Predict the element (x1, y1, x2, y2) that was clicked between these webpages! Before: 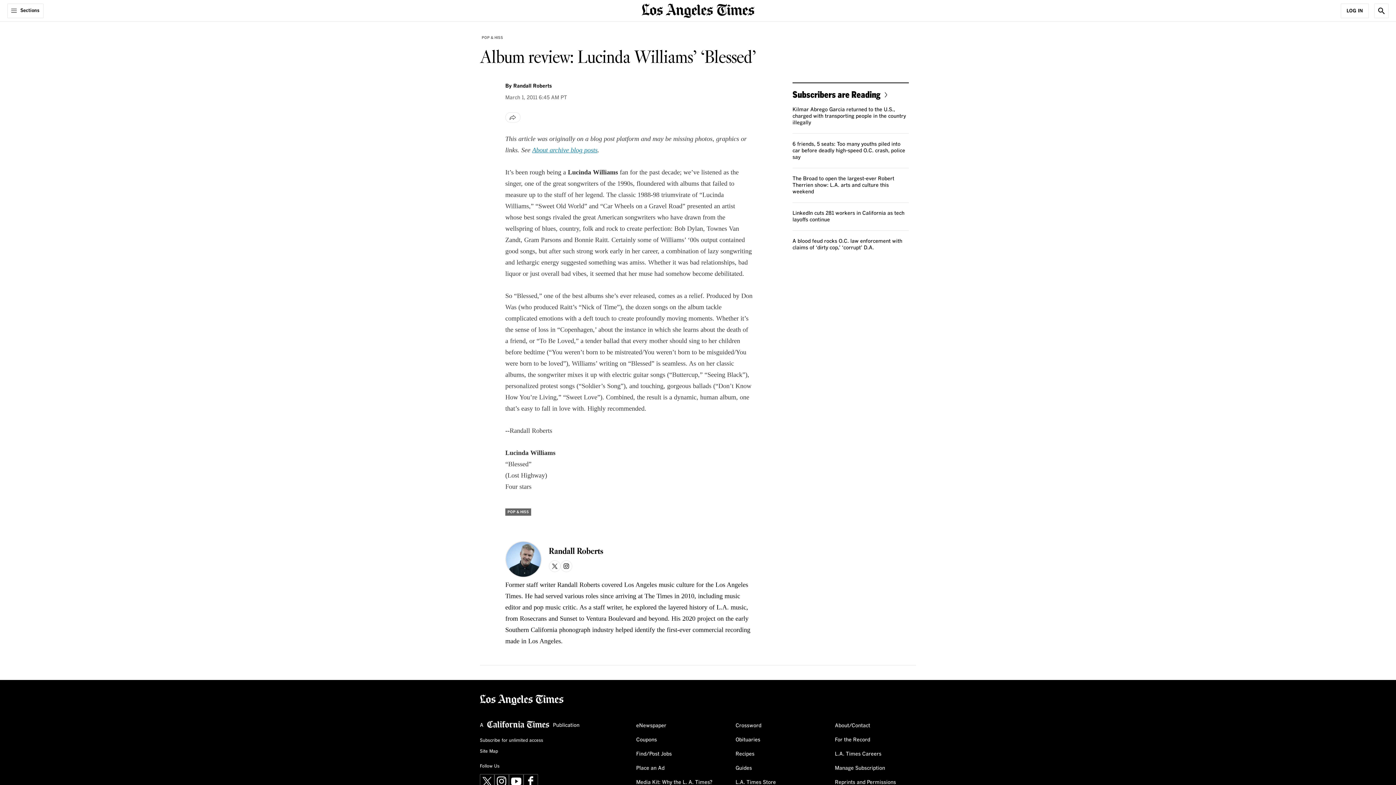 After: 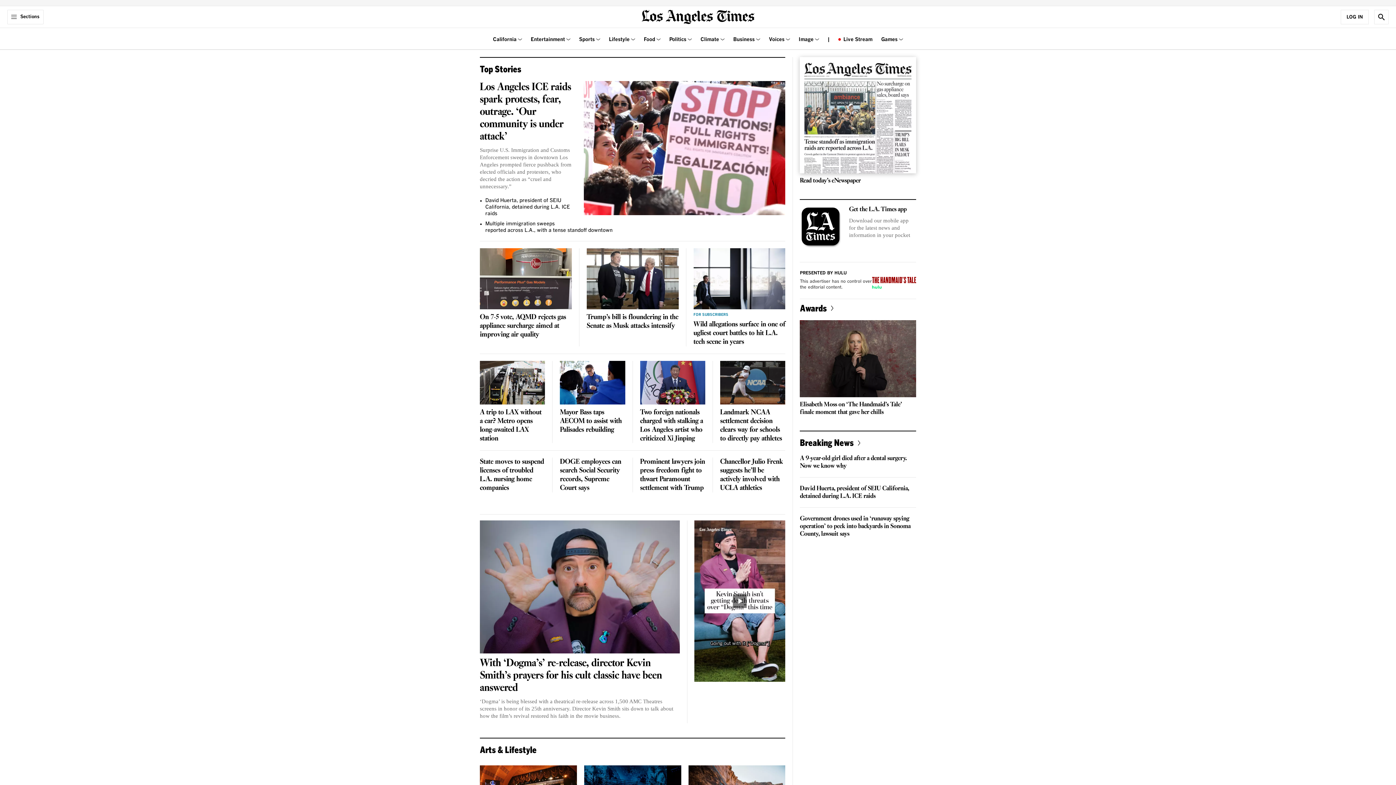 Action: bbox: (480, 696, 563, 702) label: home page